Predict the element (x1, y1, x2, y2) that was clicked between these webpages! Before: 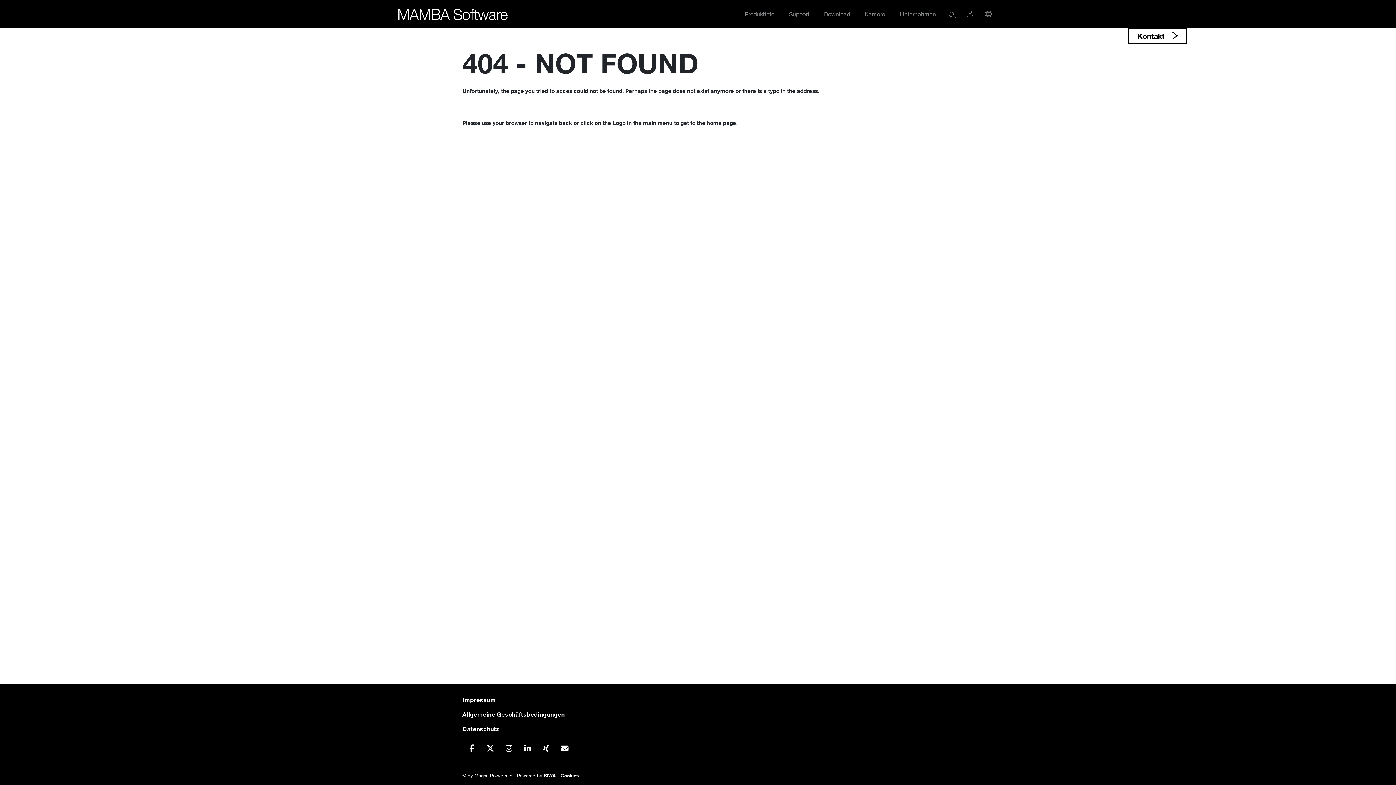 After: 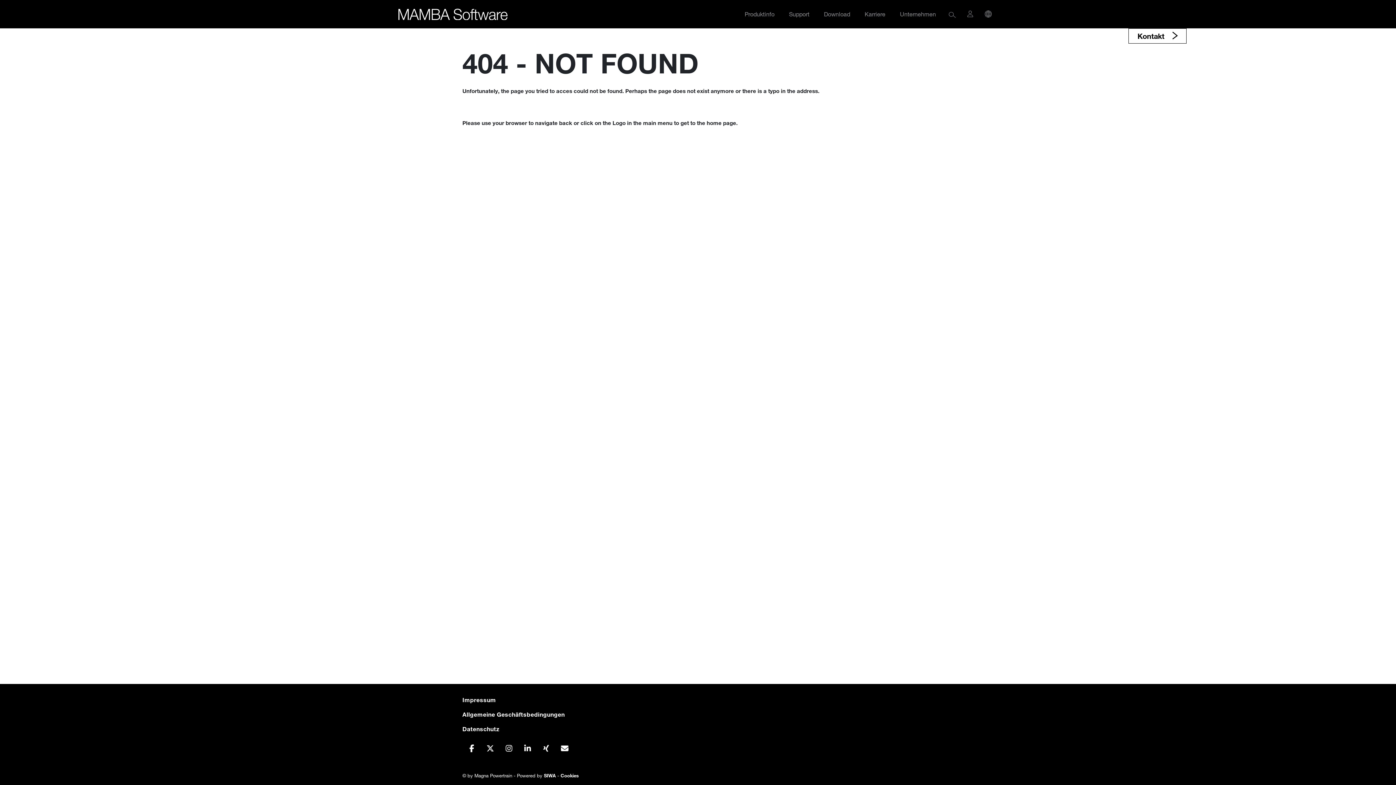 Action: bbox: (502, 742, 515, 755)